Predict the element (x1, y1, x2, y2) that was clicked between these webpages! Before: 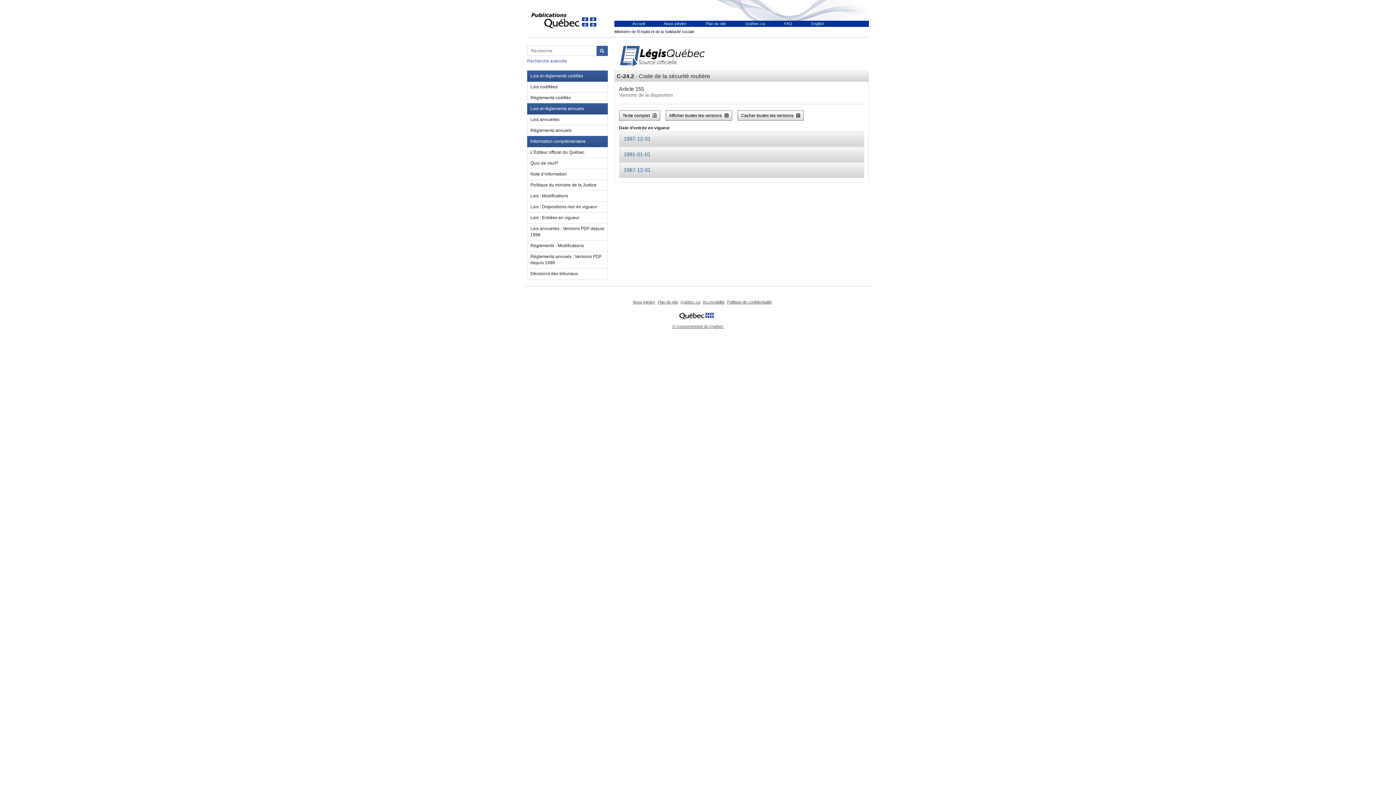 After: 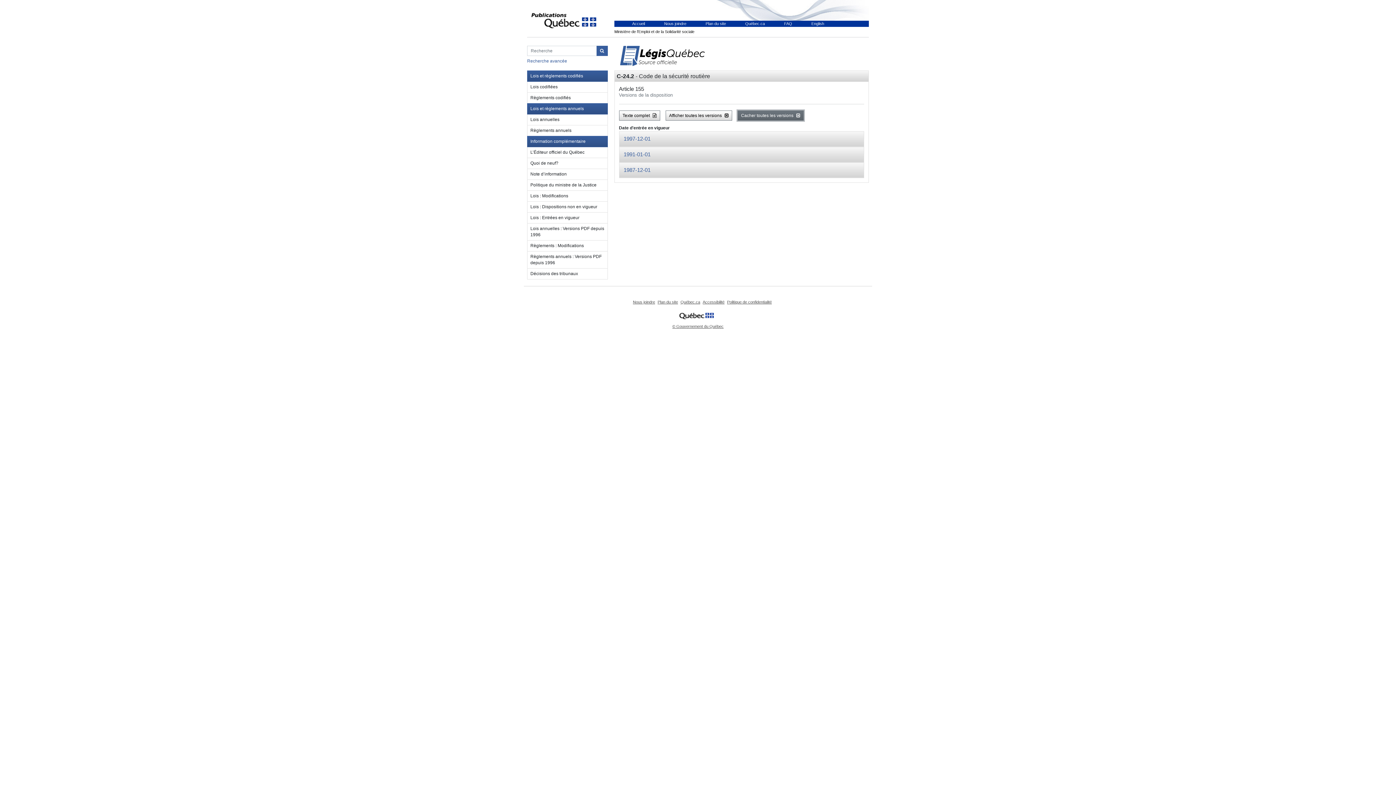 Action: label: Cacher toutes les versions  bbox: (737, 110, 803, 120)